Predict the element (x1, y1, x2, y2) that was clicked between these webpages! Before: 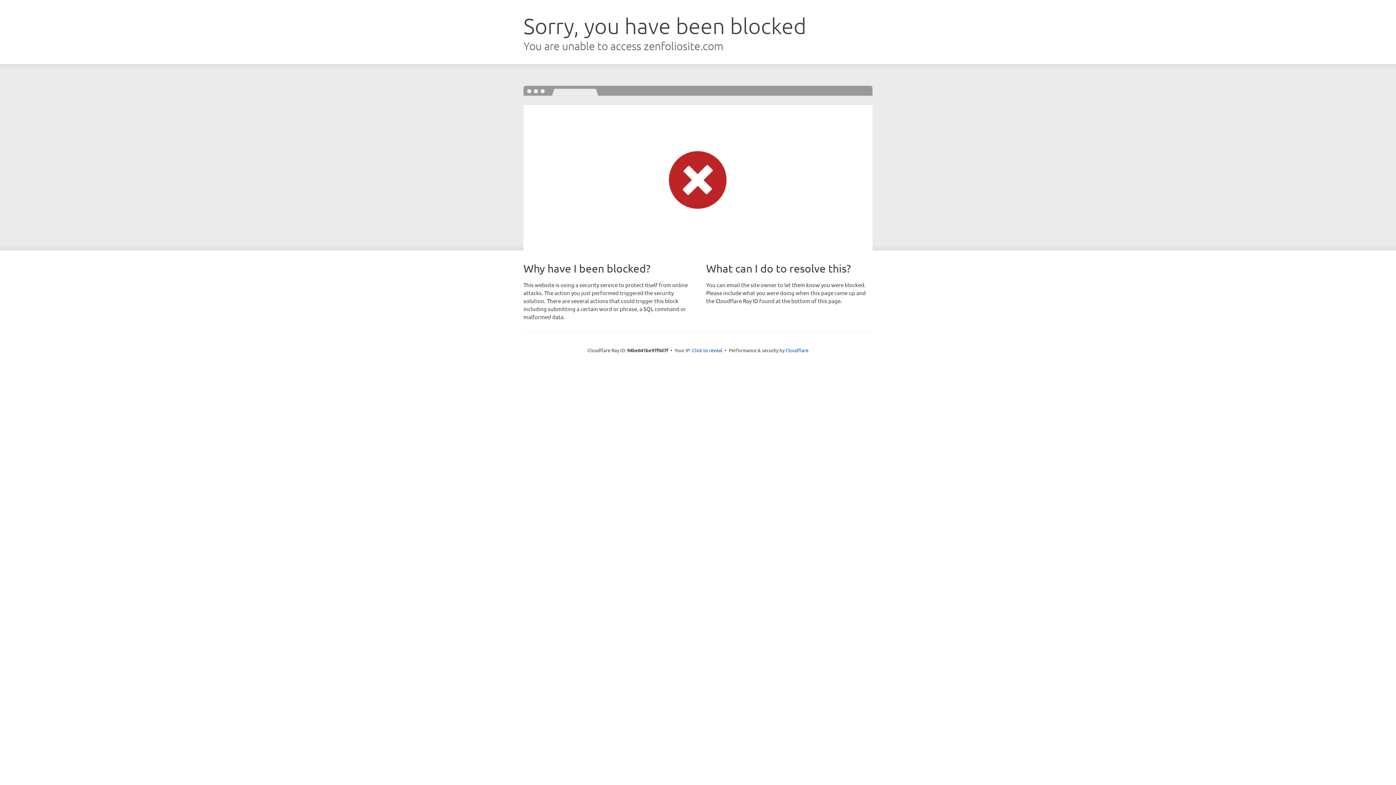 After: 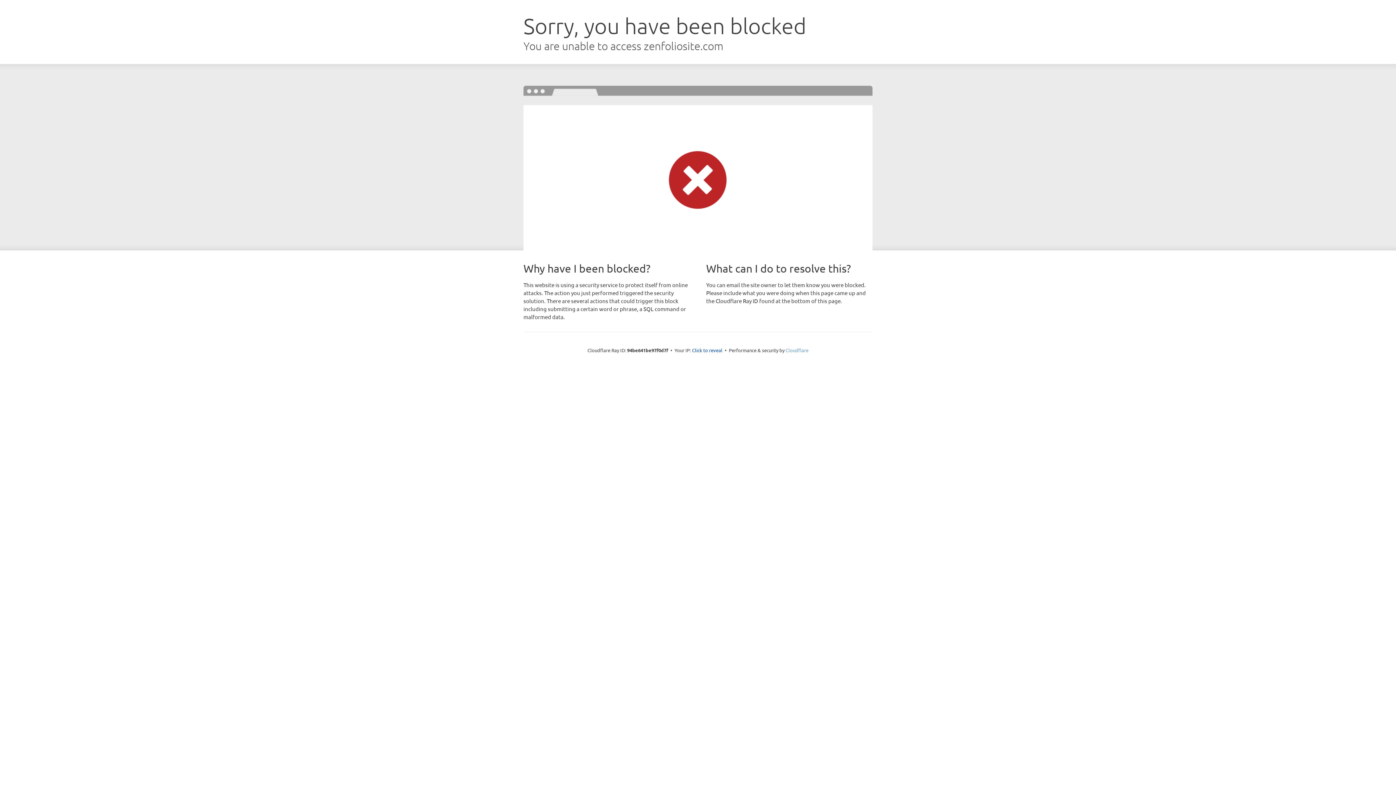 Action: label: Cloudflare bbox: (785, 347, 808, 353)